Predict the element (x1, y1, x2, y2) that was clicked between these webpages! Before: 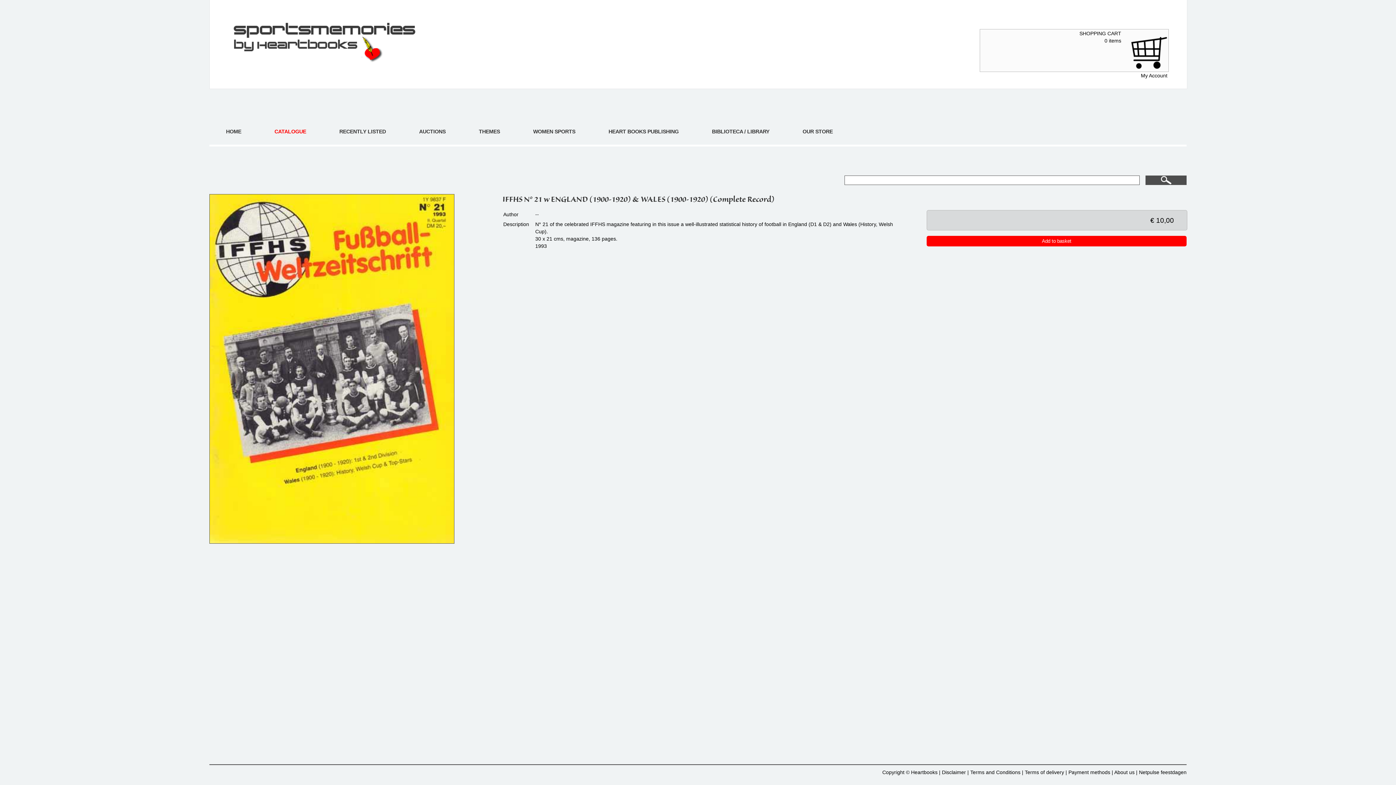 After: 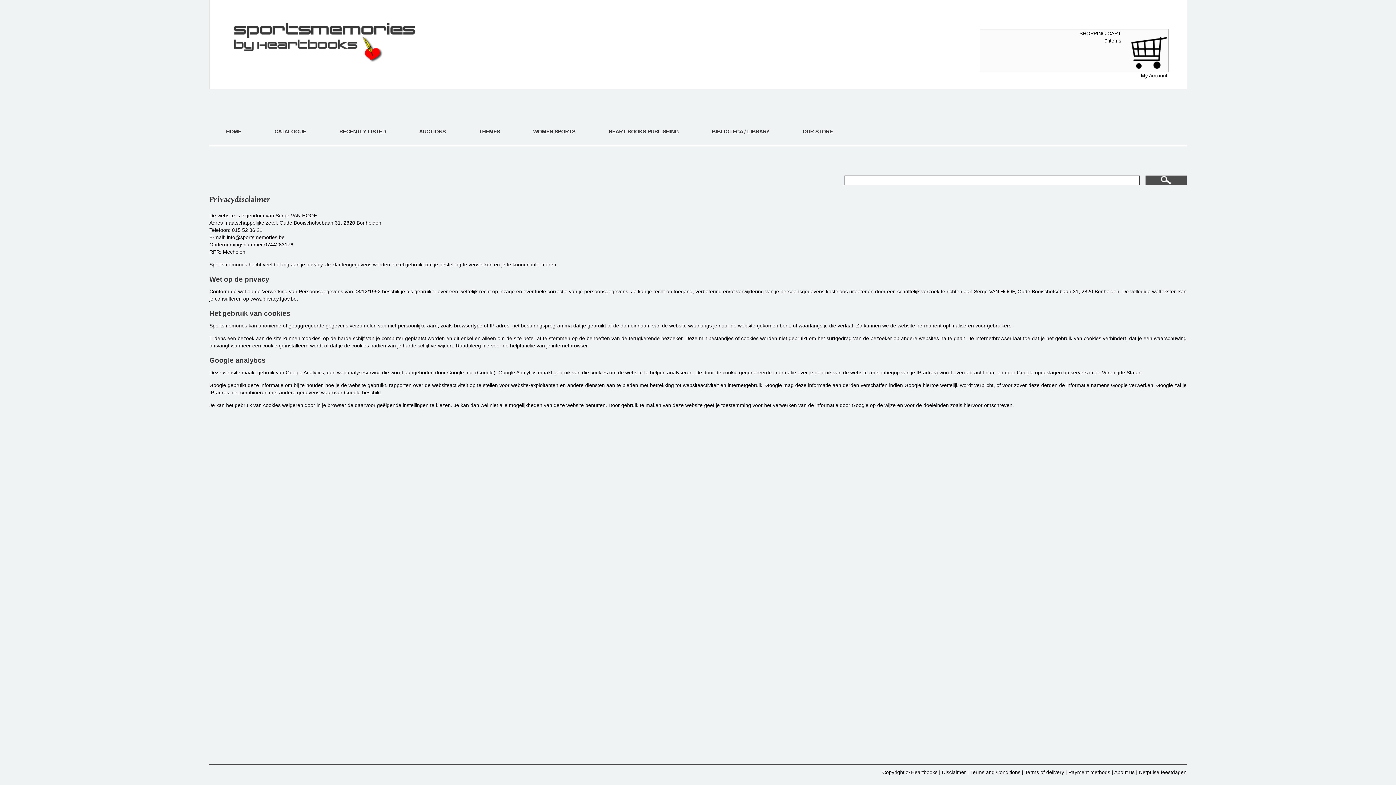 Action: label: Disclaimer bbox: (942, 769, 966, 775)